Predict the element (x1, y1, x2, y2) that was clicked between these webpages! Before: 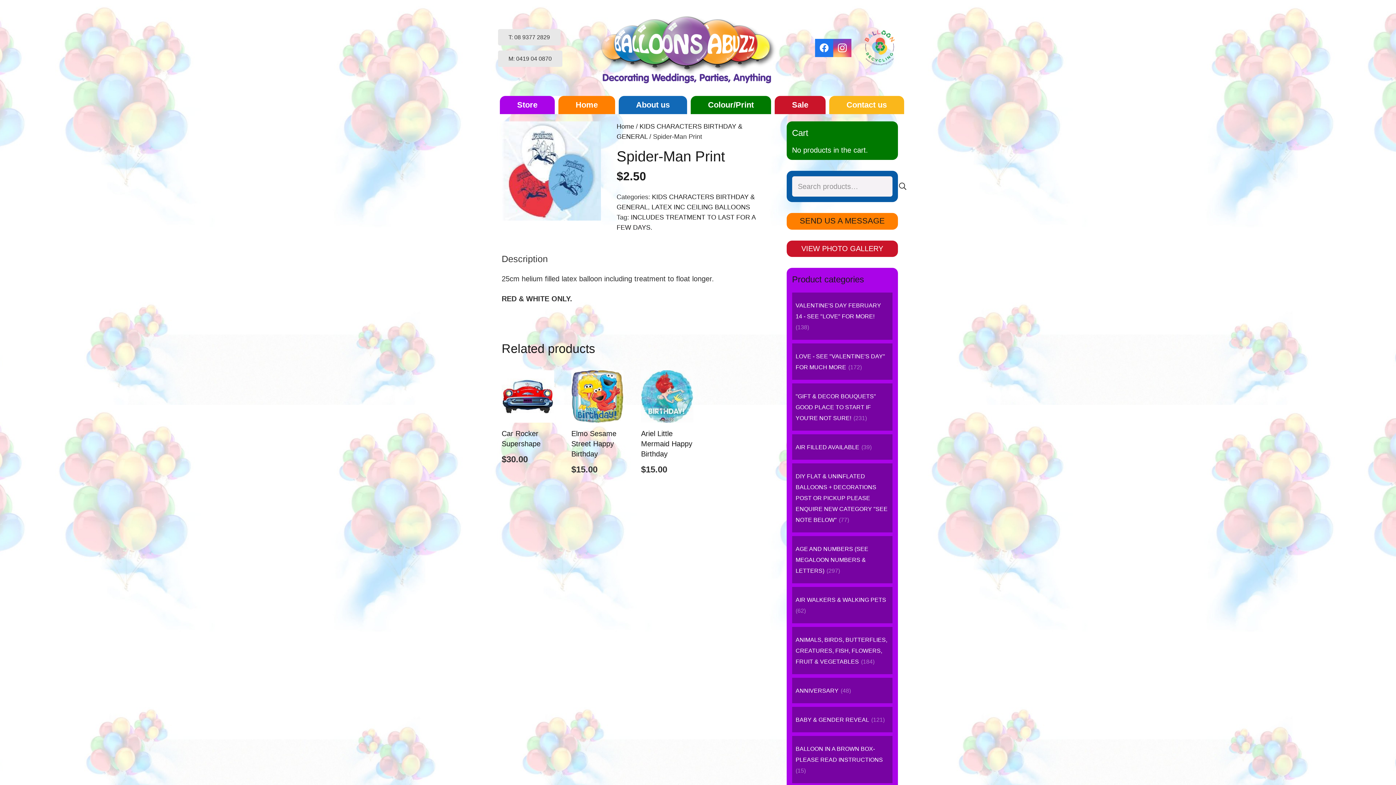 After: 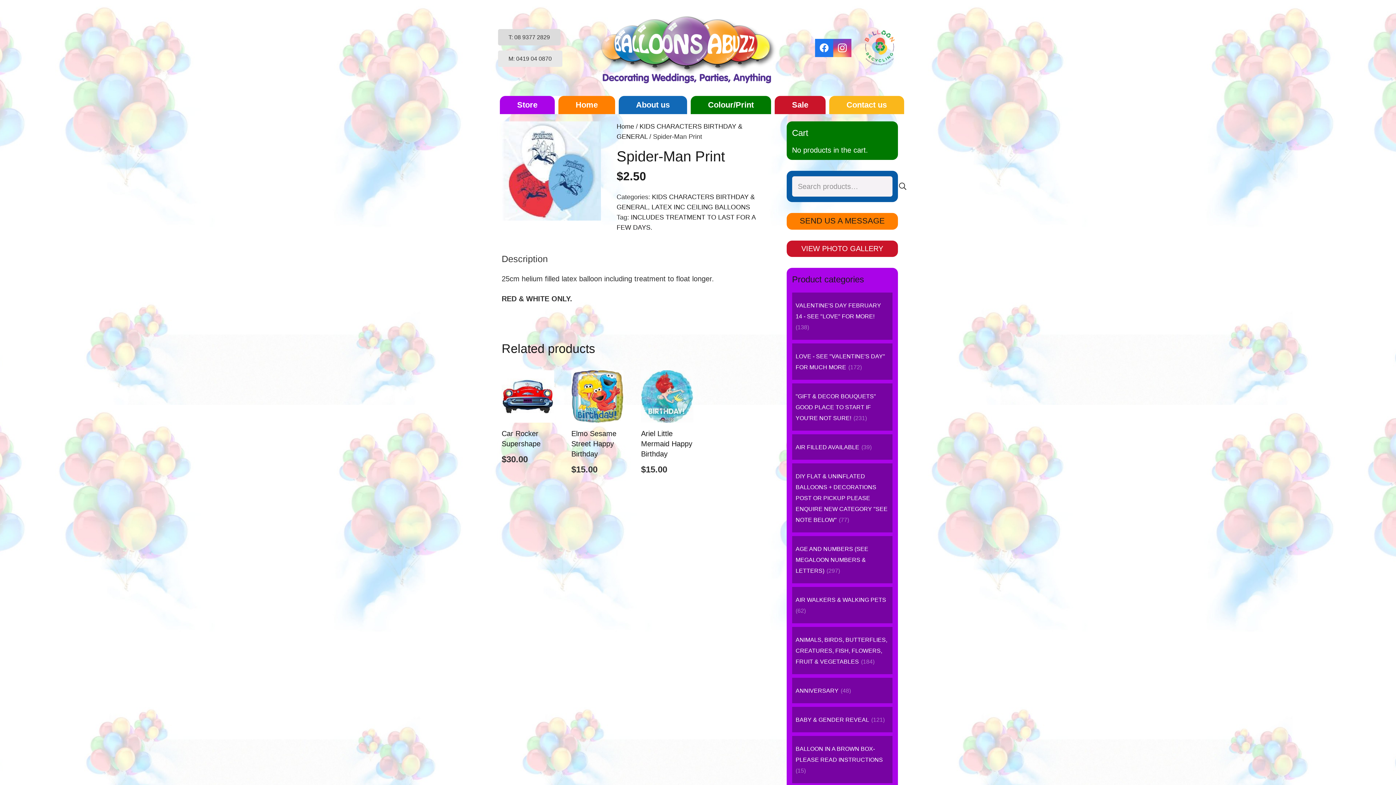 Action: label: T: 08 9377 2829 bbox: (498, 29, 560, 45)